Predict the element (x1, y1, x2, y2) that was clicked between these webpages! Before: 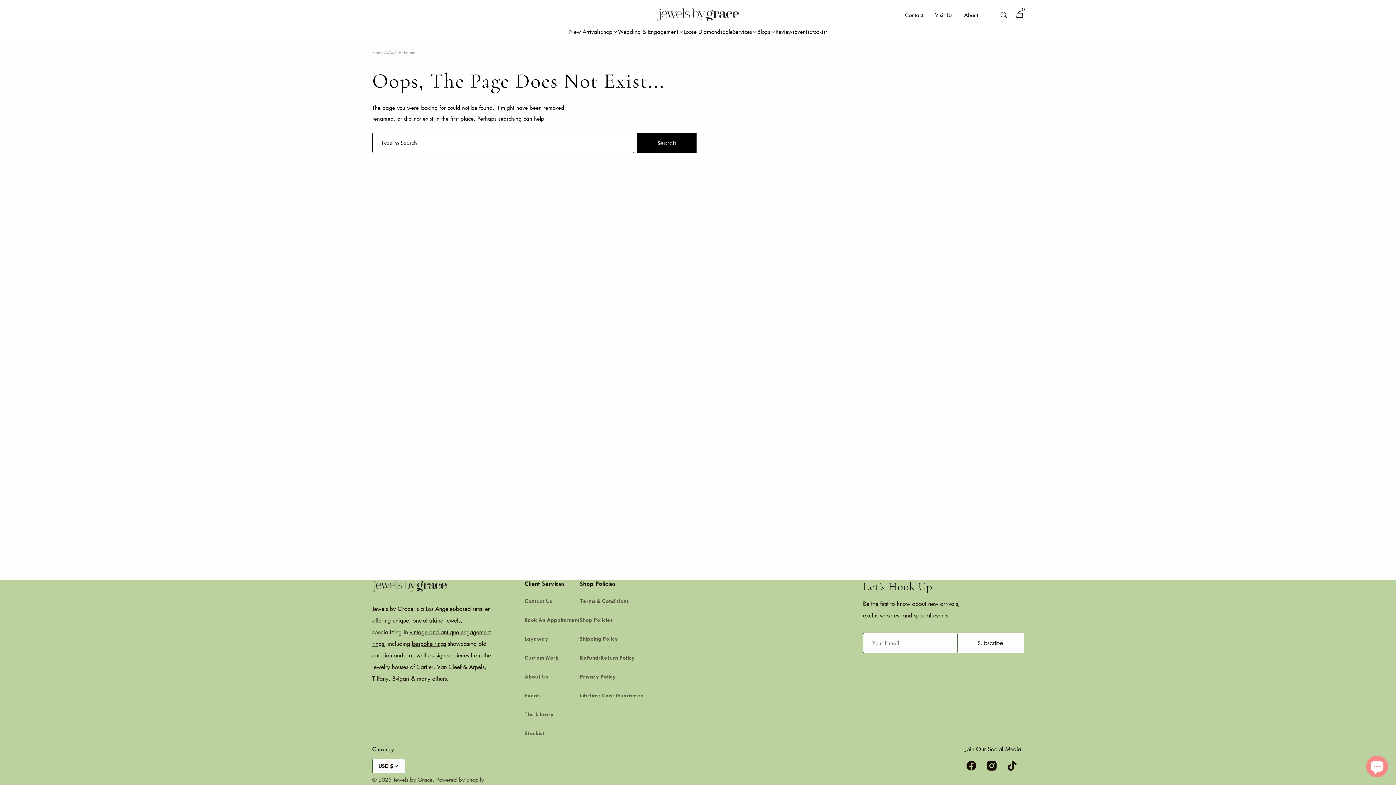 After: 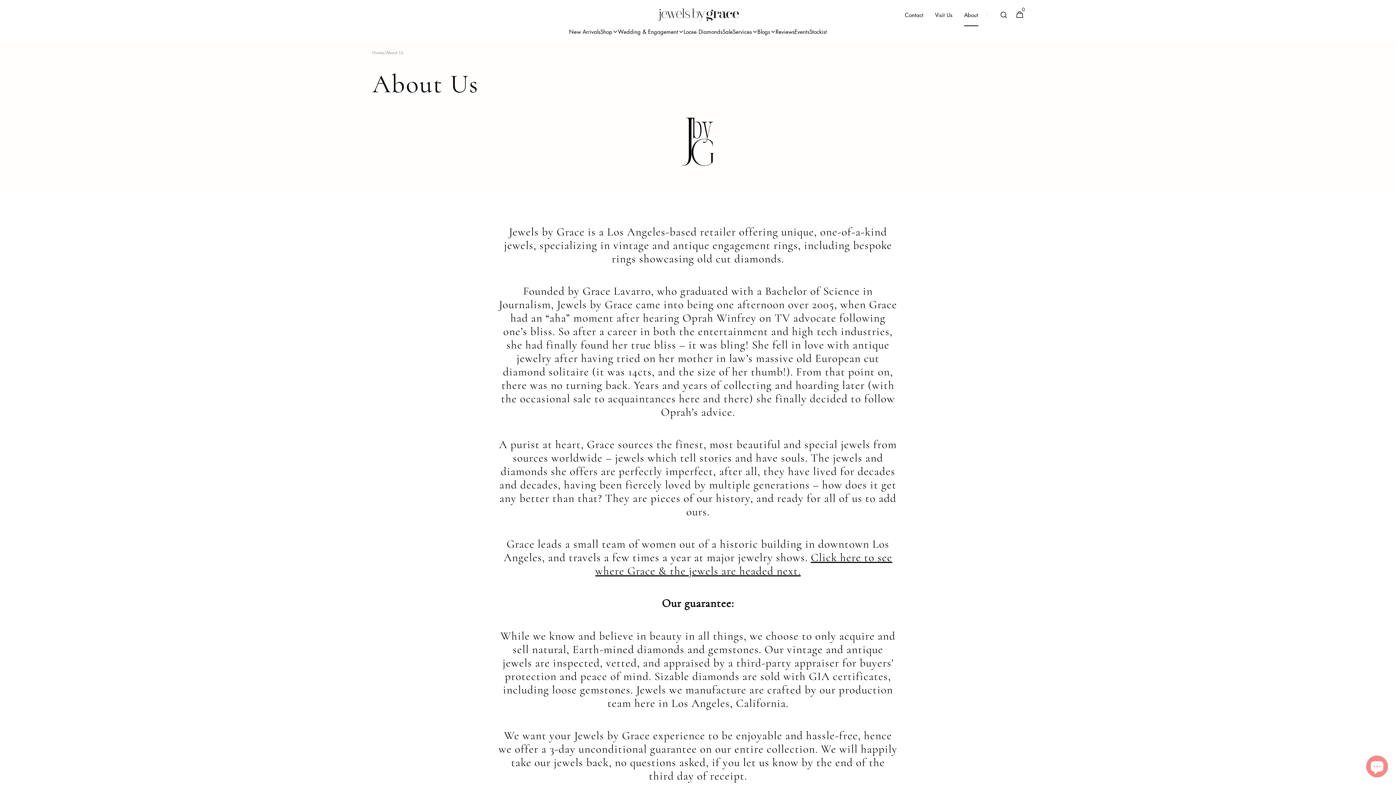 Action: label: About bbox: (958, 3, 984, 26)